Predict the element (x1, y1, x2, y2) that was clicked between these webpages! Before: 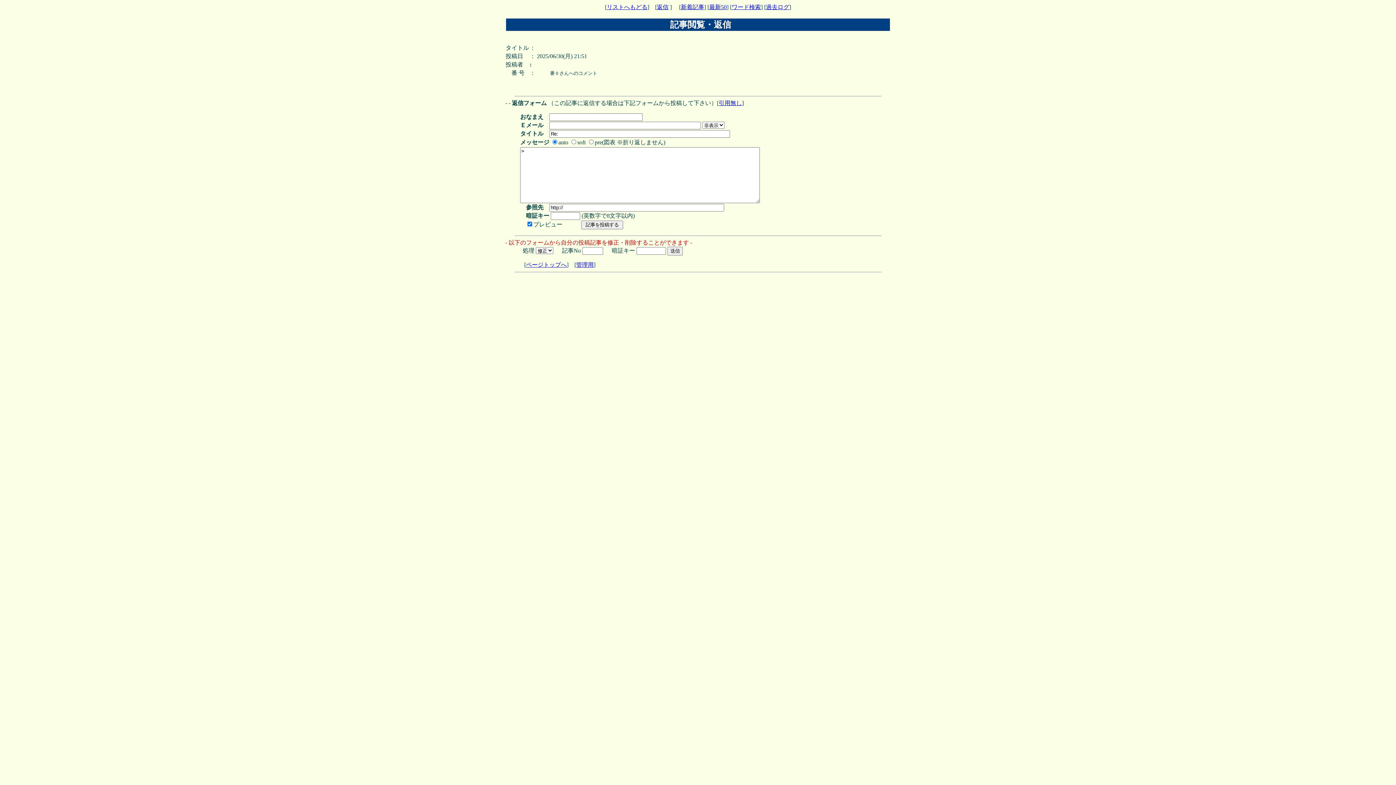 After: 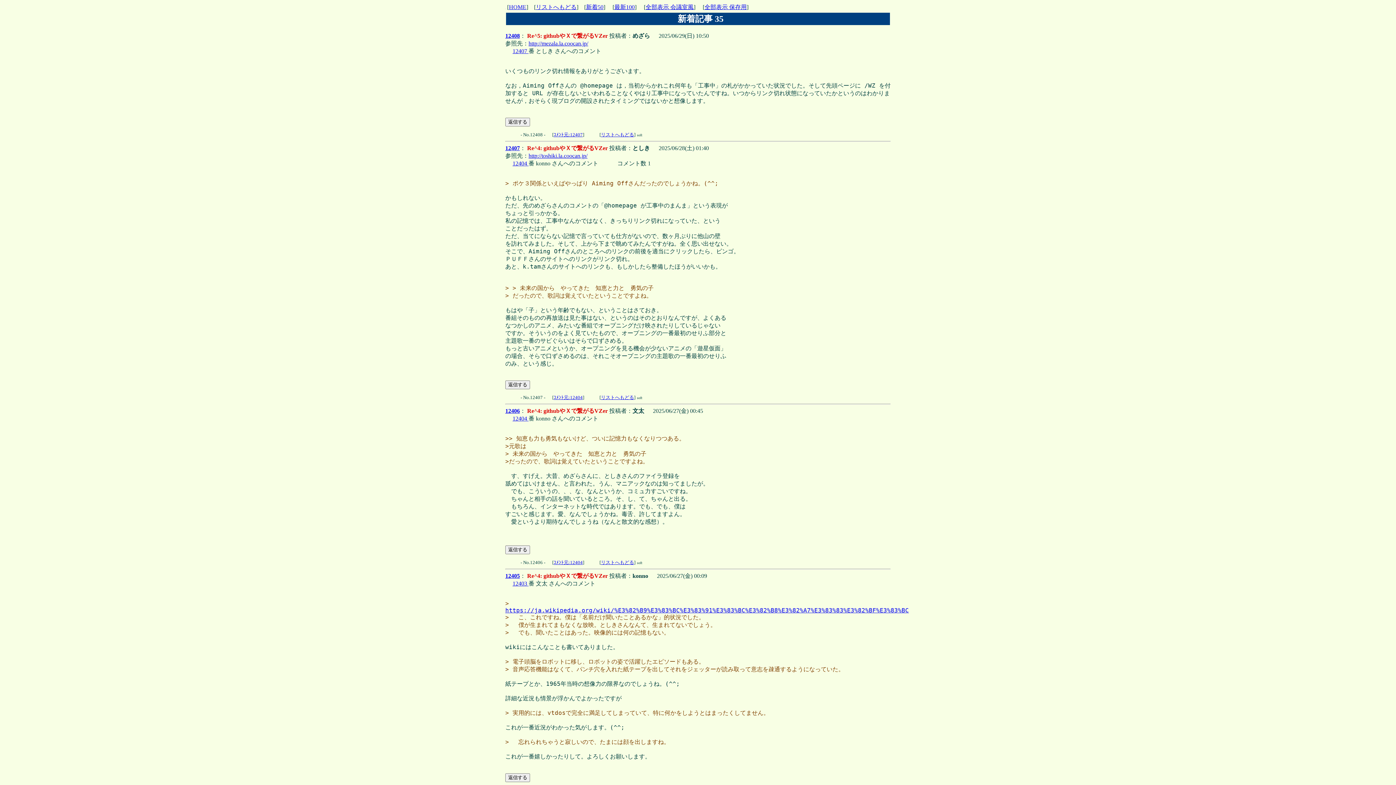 Action: bbox: (681, 4, 704, 10) label: 新着記事